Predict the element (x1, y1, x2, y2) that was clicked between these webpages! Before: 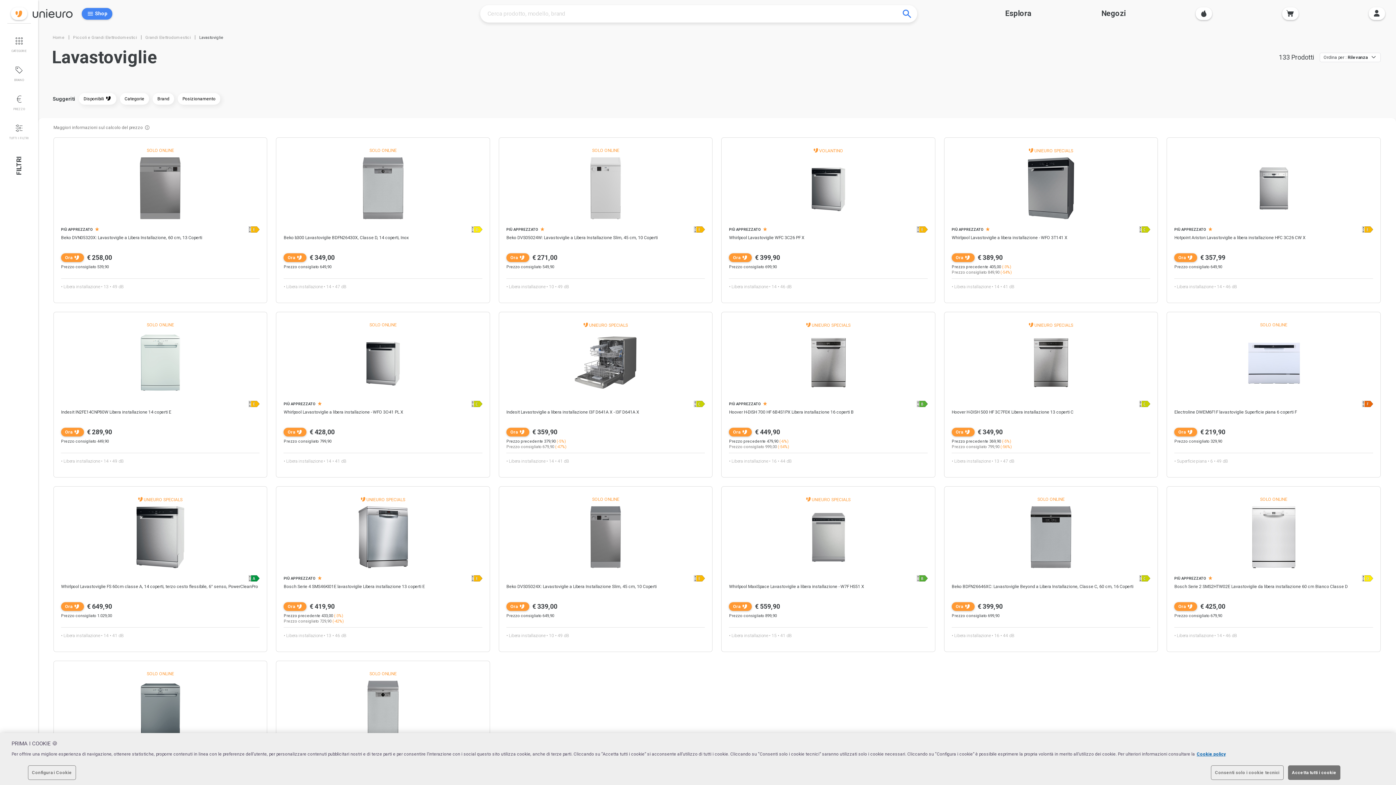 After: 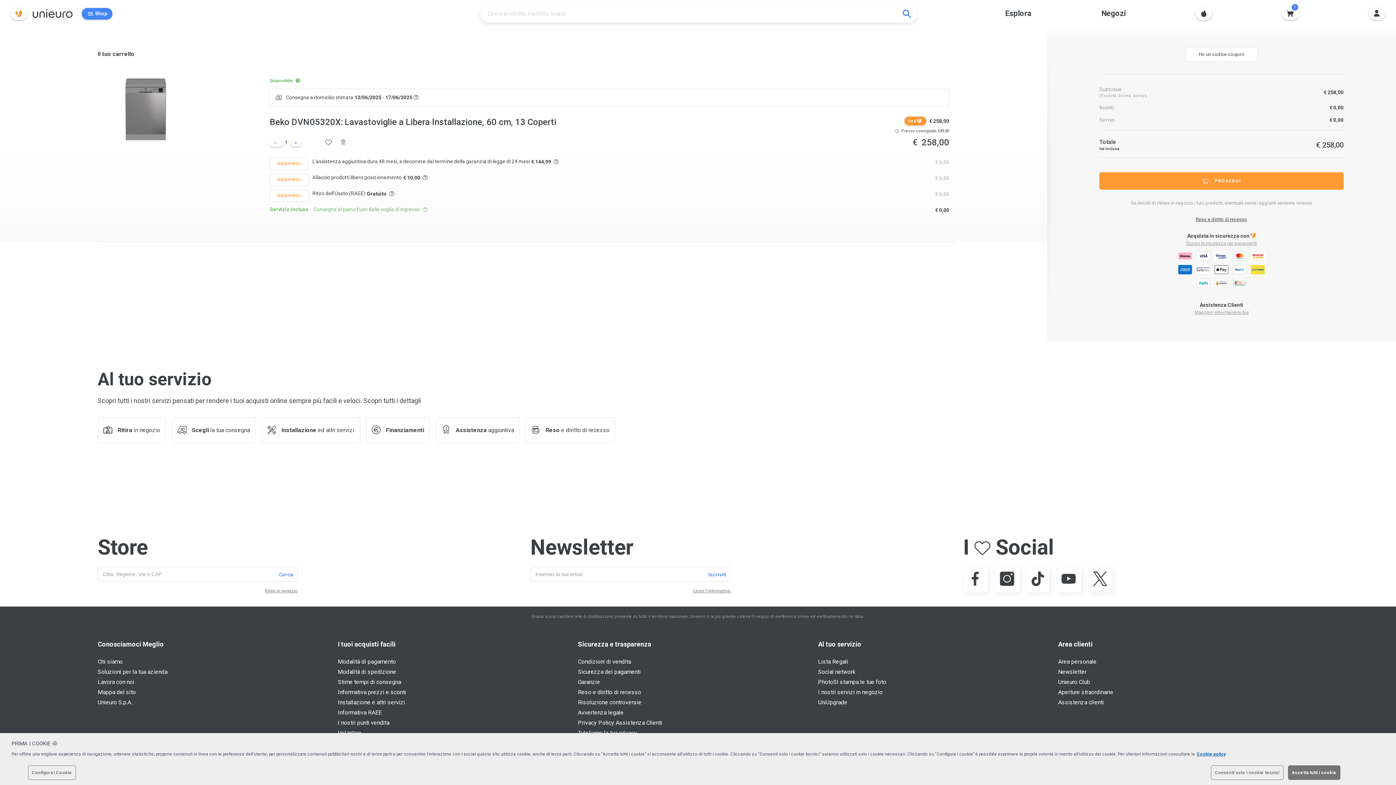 Action: bbox: (241, 283, 259, 297) label: Aggiungi al carrello